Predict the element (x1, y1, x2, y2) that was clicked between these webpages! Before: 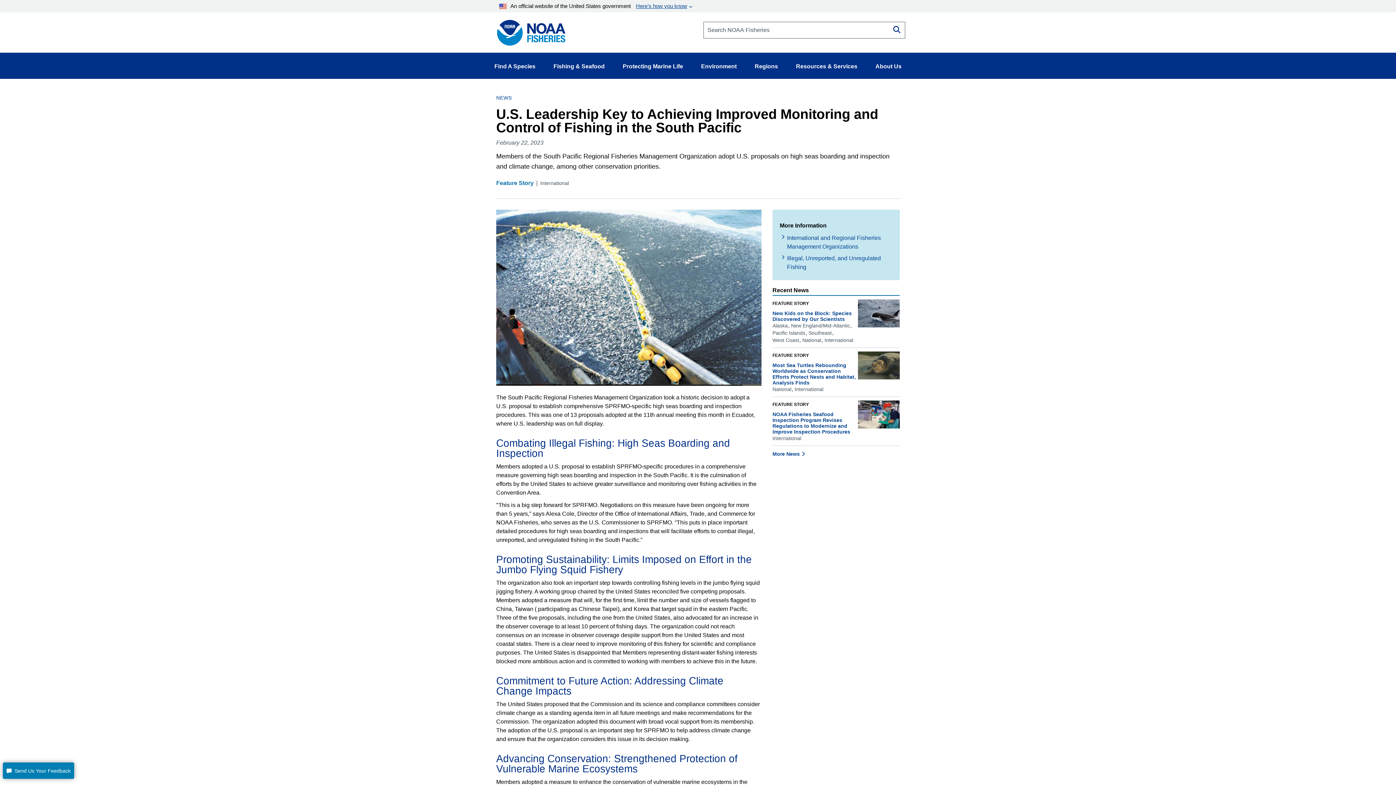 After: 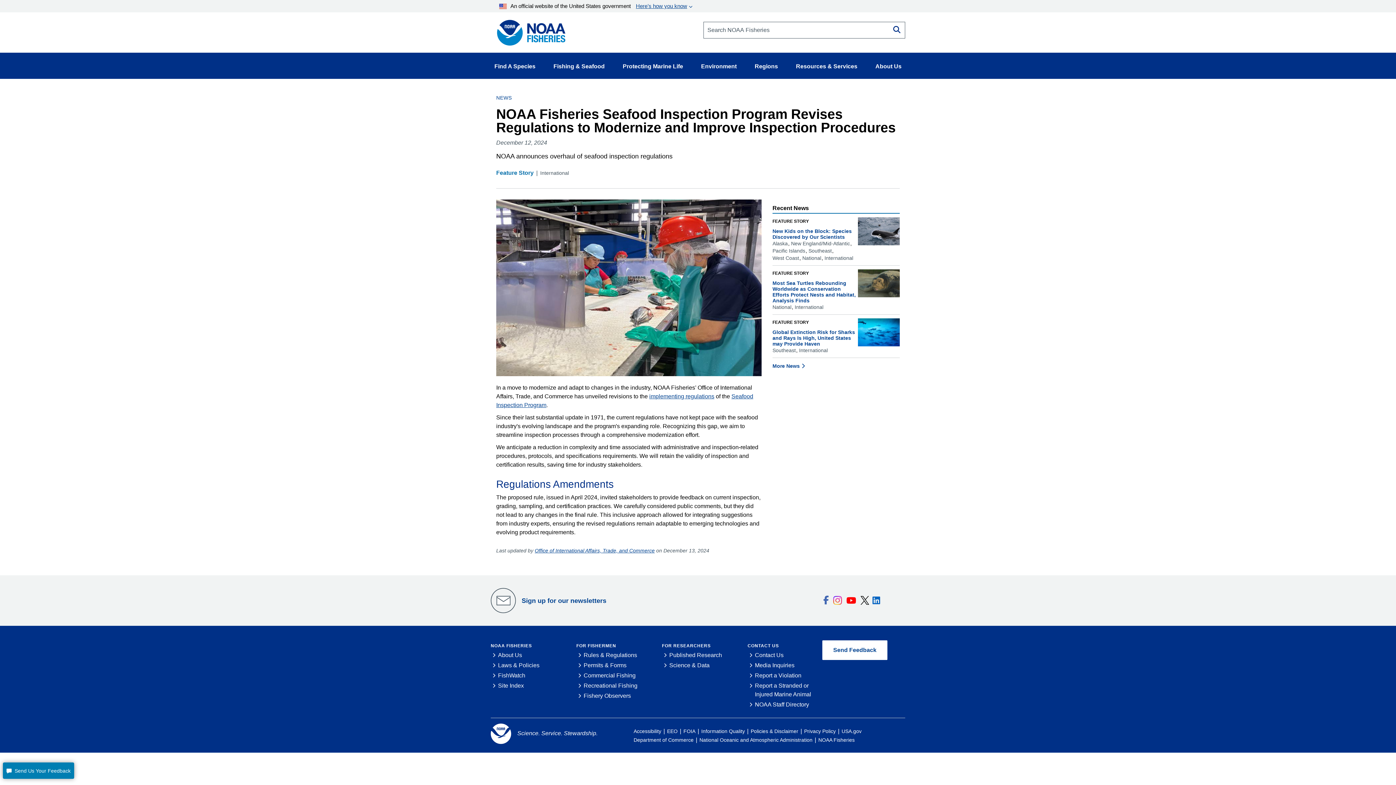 Action: bbox: (772, 411, 850, 434) label: NOAA Fisheries Seafood Inspection Program Revises Regulations to Modernize and Improve Inspection Procedures